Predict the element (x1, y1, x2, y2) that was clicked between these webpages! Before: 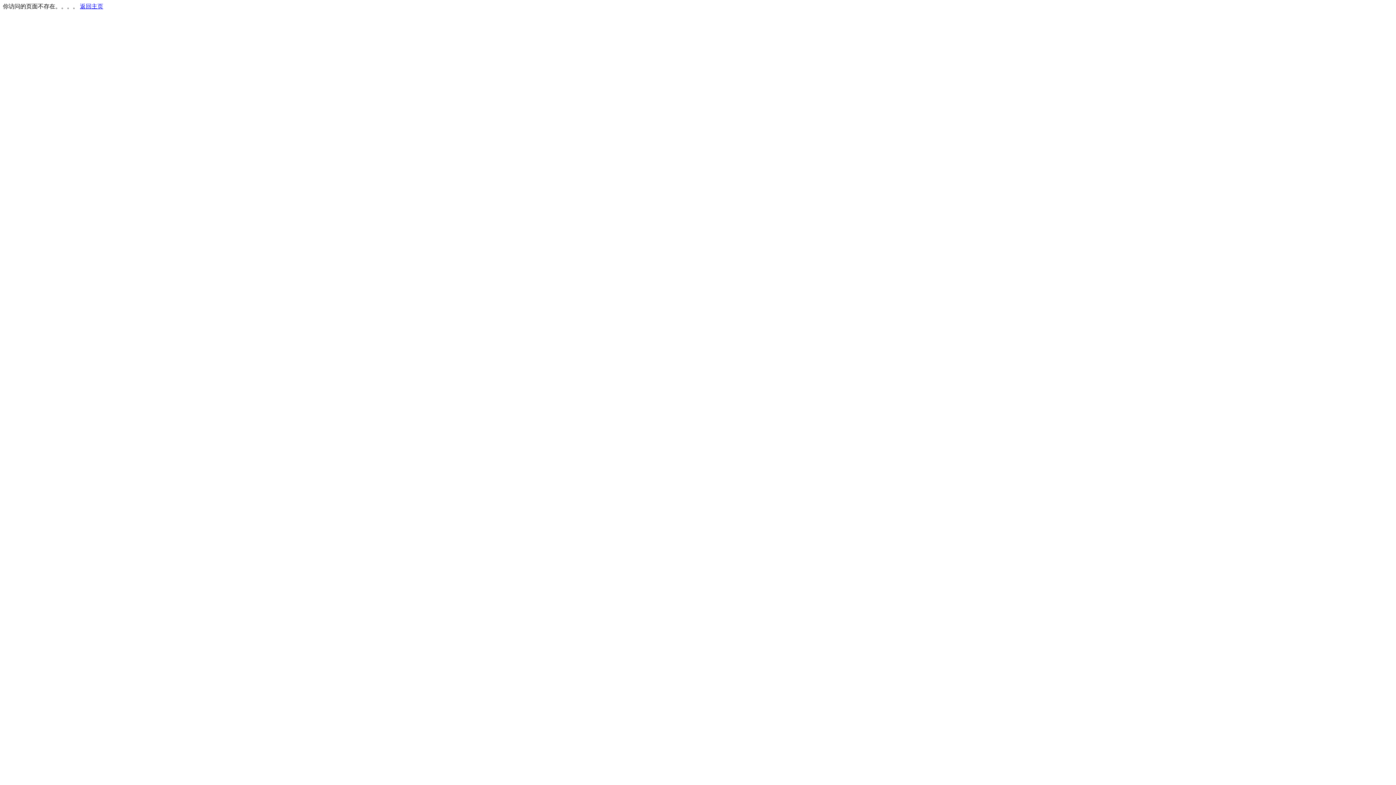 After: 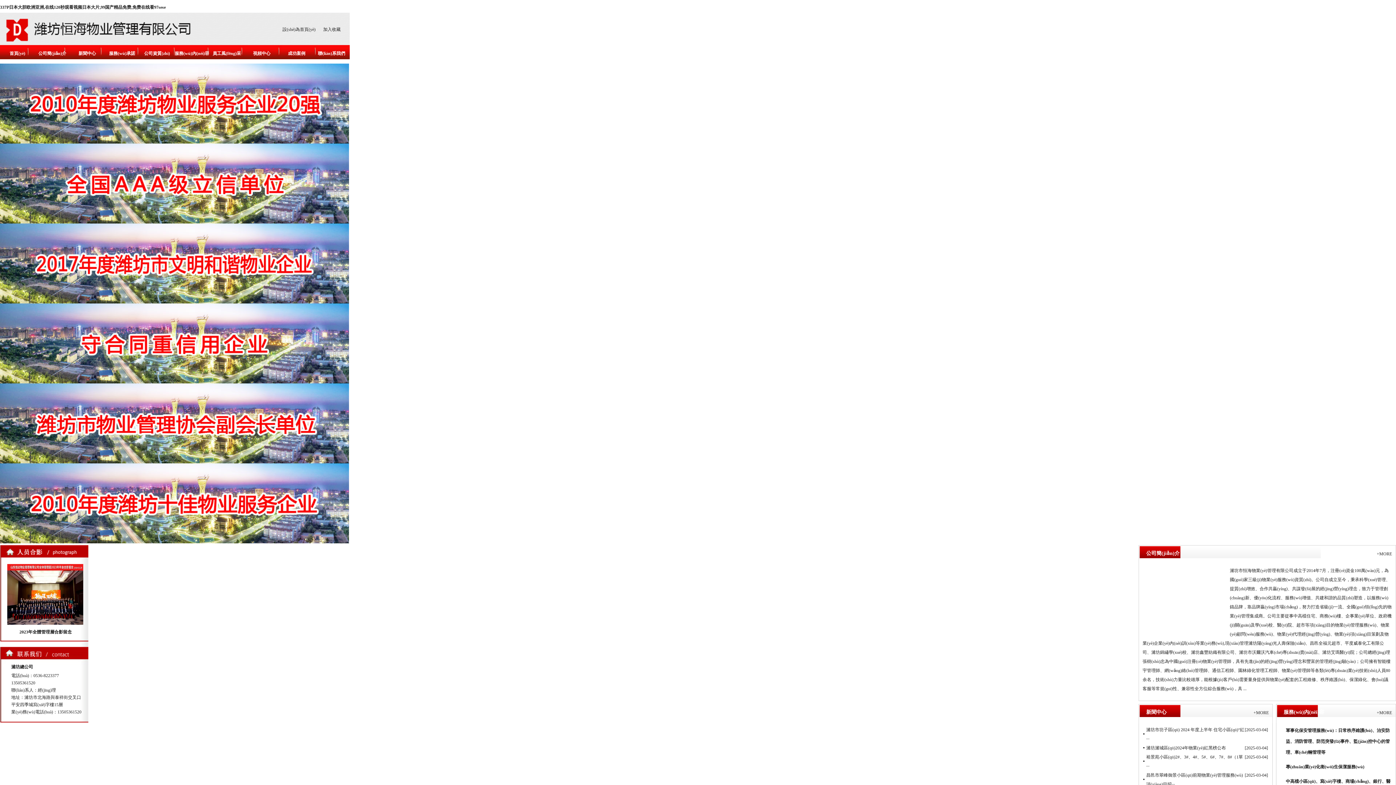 Action: bbox: (80, 3, 103, 9) label: 返回主页